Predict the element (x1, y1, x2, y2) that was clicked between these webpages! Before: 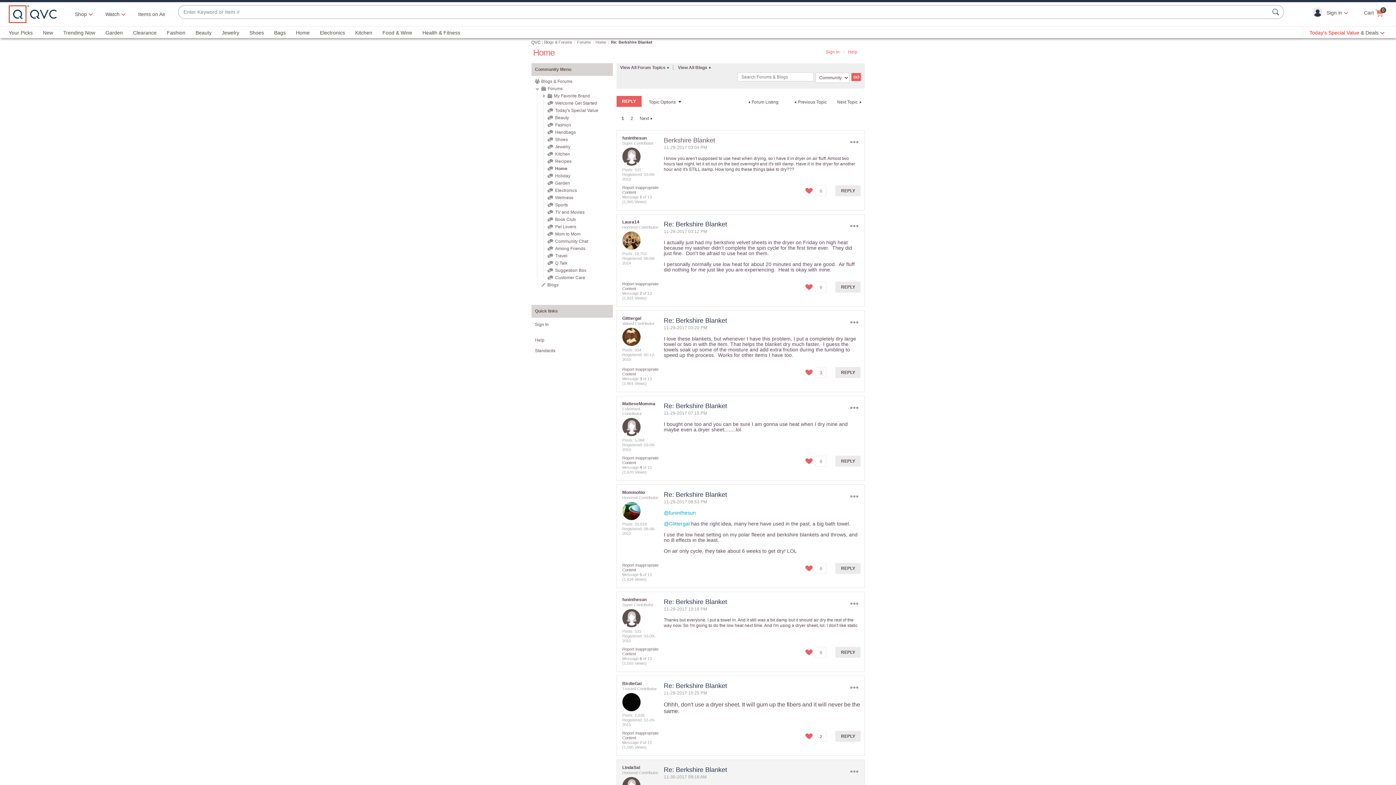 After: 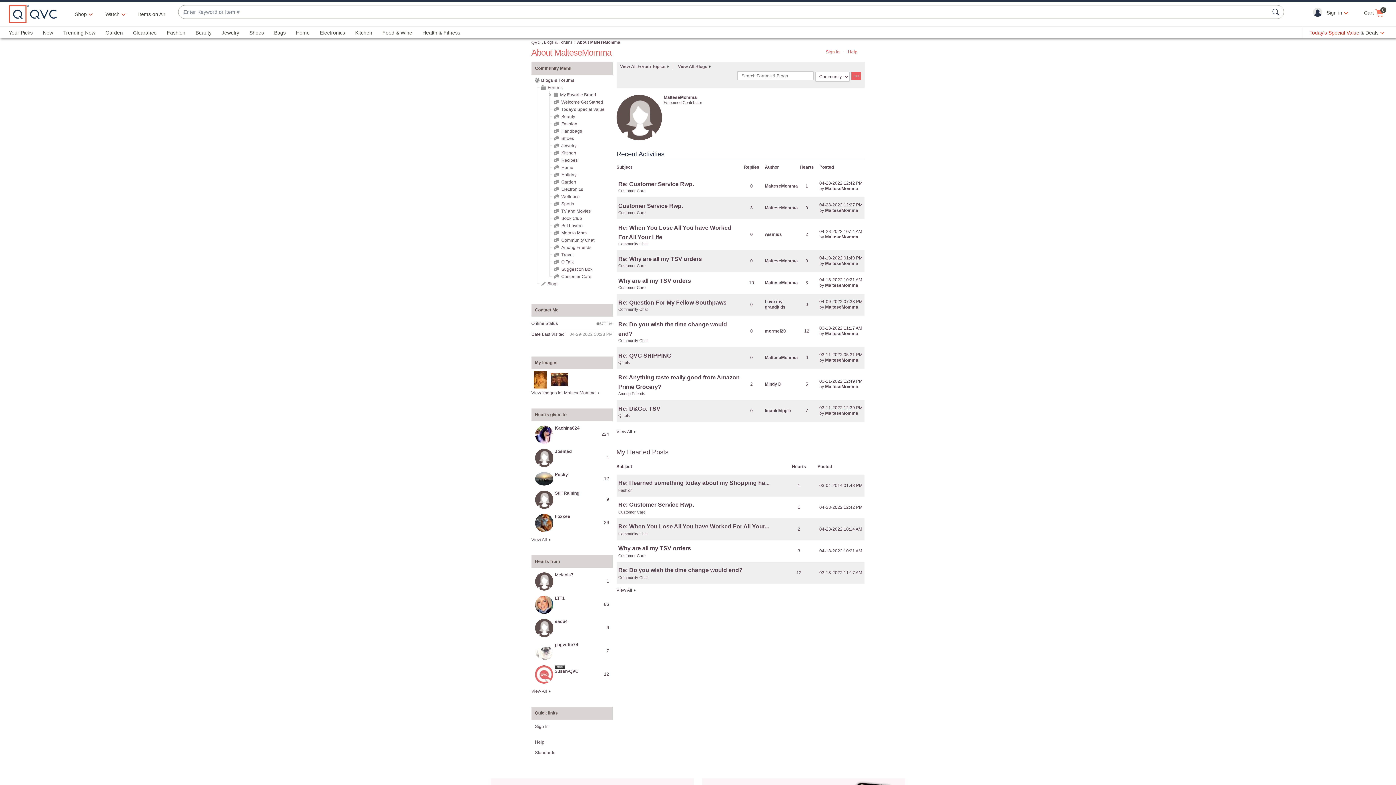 Action: bbox: (622, 424, 640, 429)